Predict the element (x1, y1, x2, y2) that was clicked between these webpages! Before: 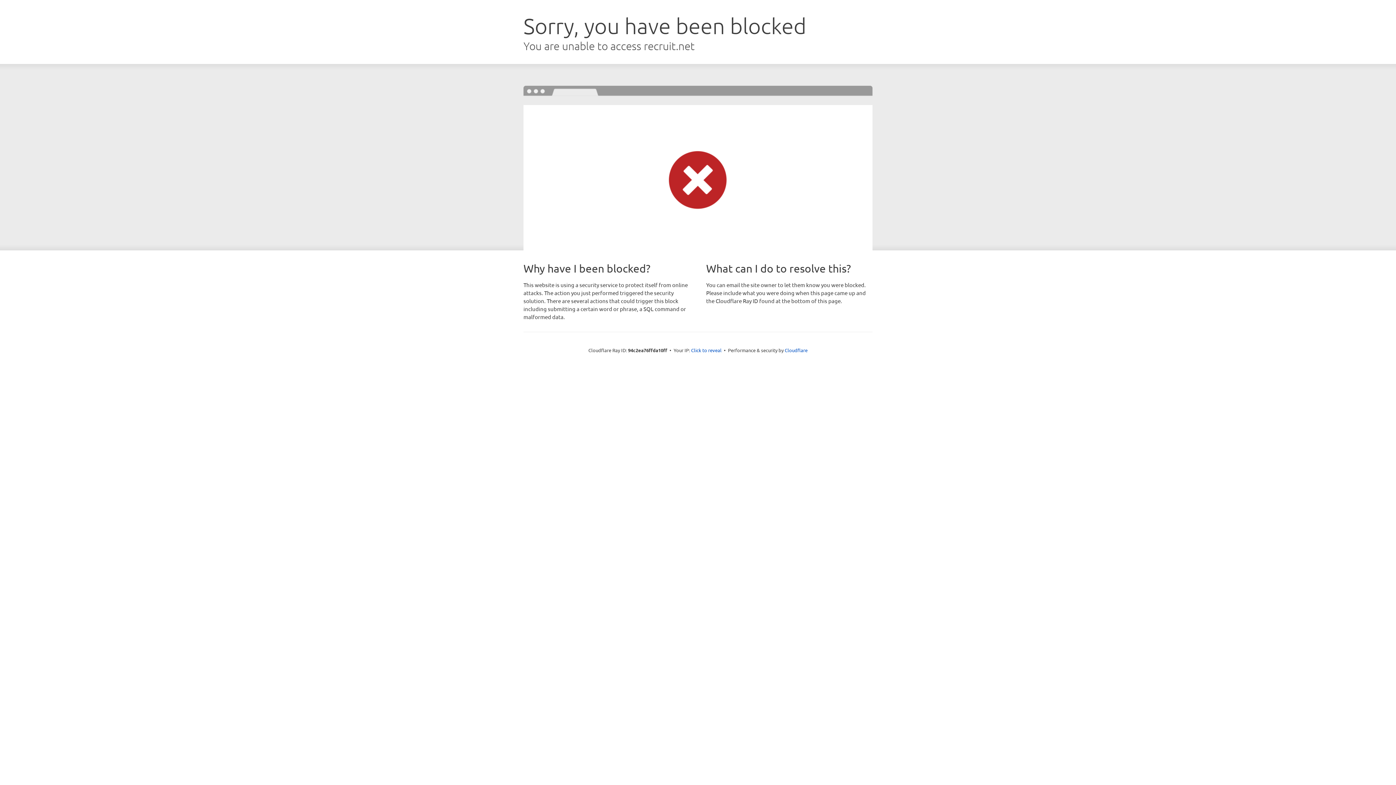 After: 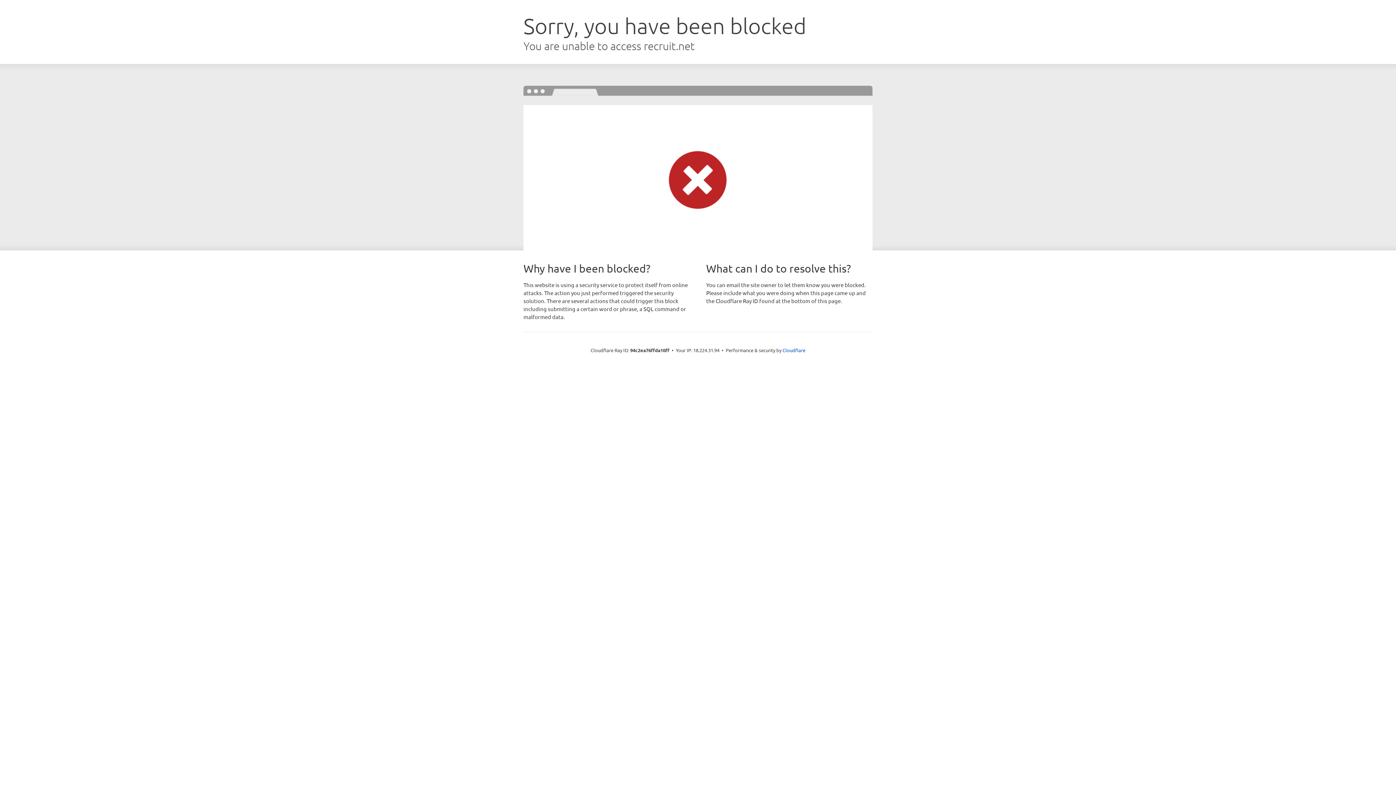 Action: label: Click to reveal bbox: (691, 346, 721, 353)